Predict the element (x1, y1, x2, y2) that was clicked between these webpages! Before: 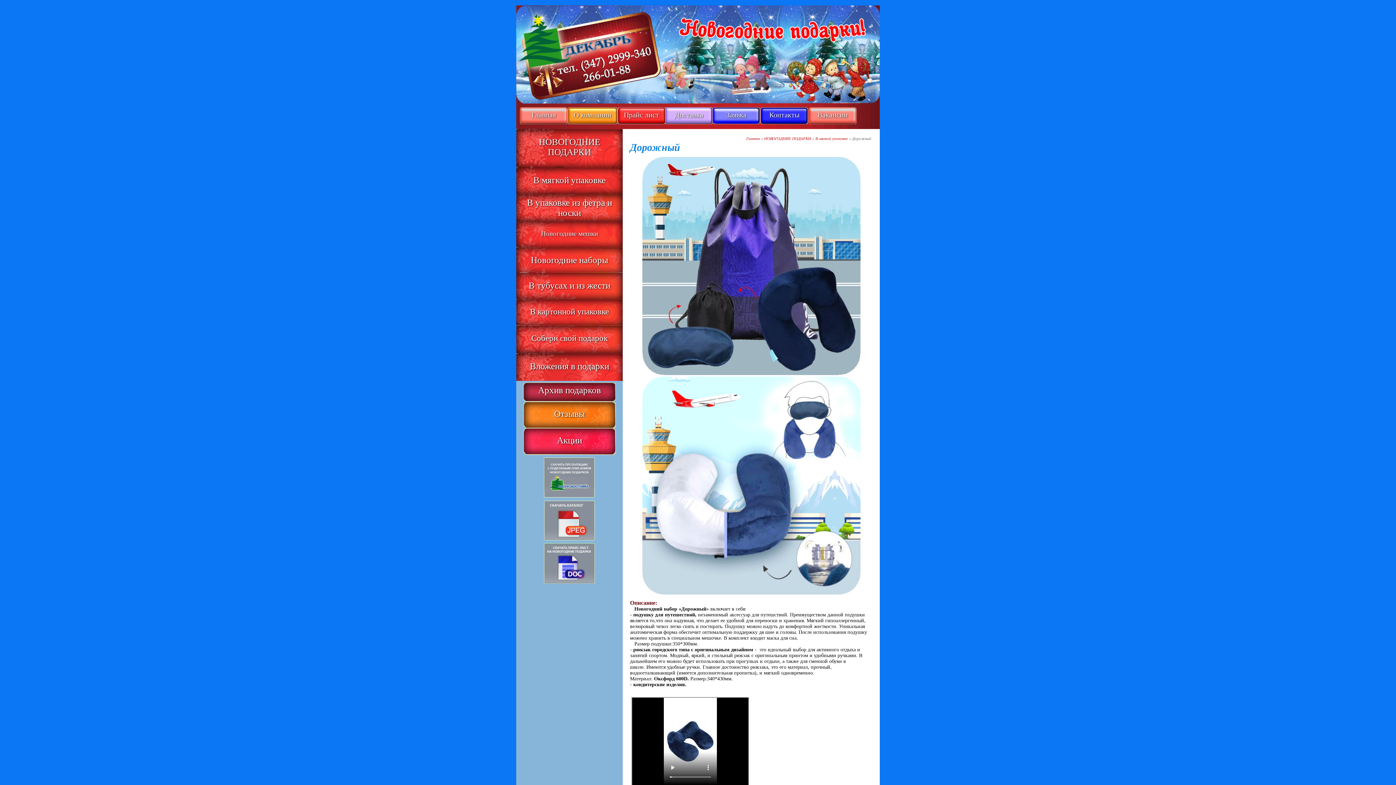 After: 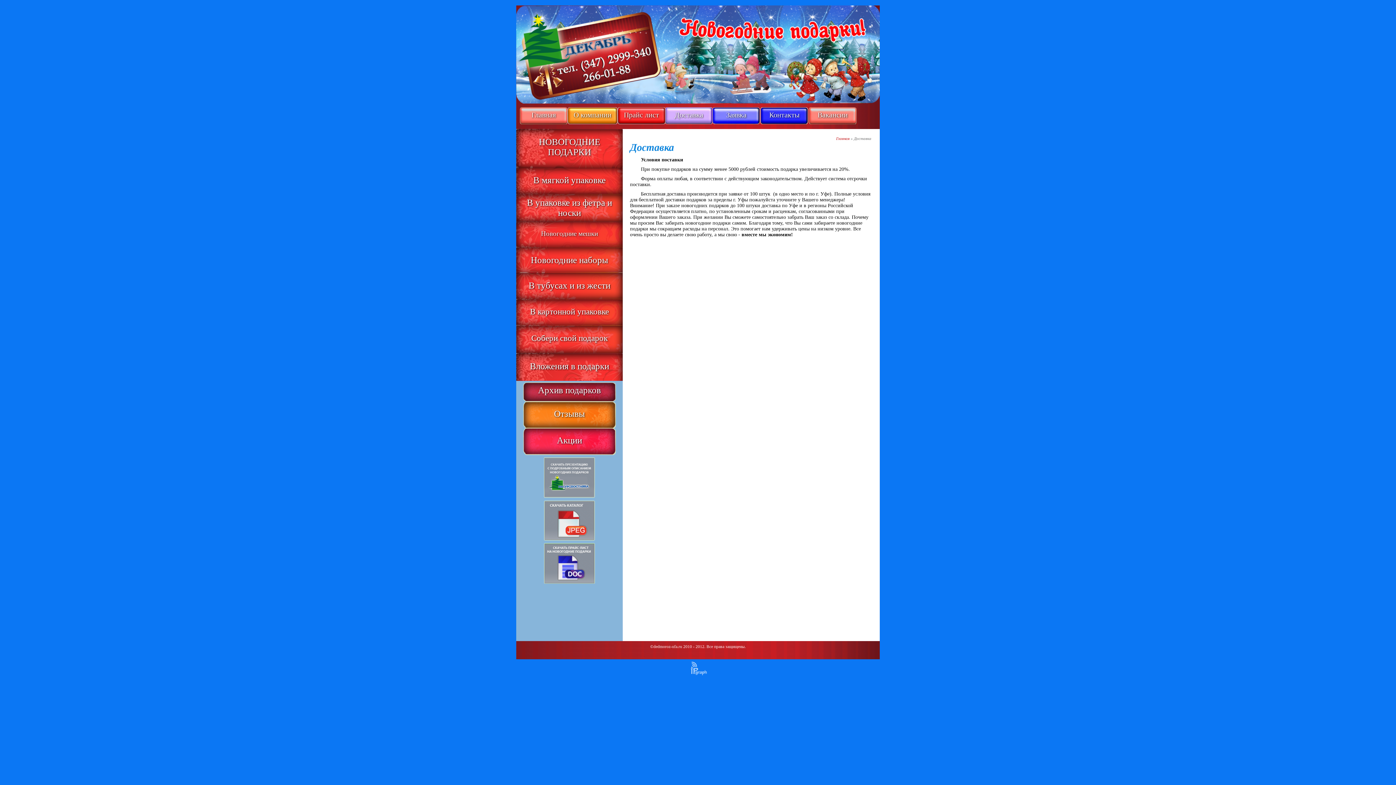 Action: label: Доставка bbox: (674, 110, 703, 118)